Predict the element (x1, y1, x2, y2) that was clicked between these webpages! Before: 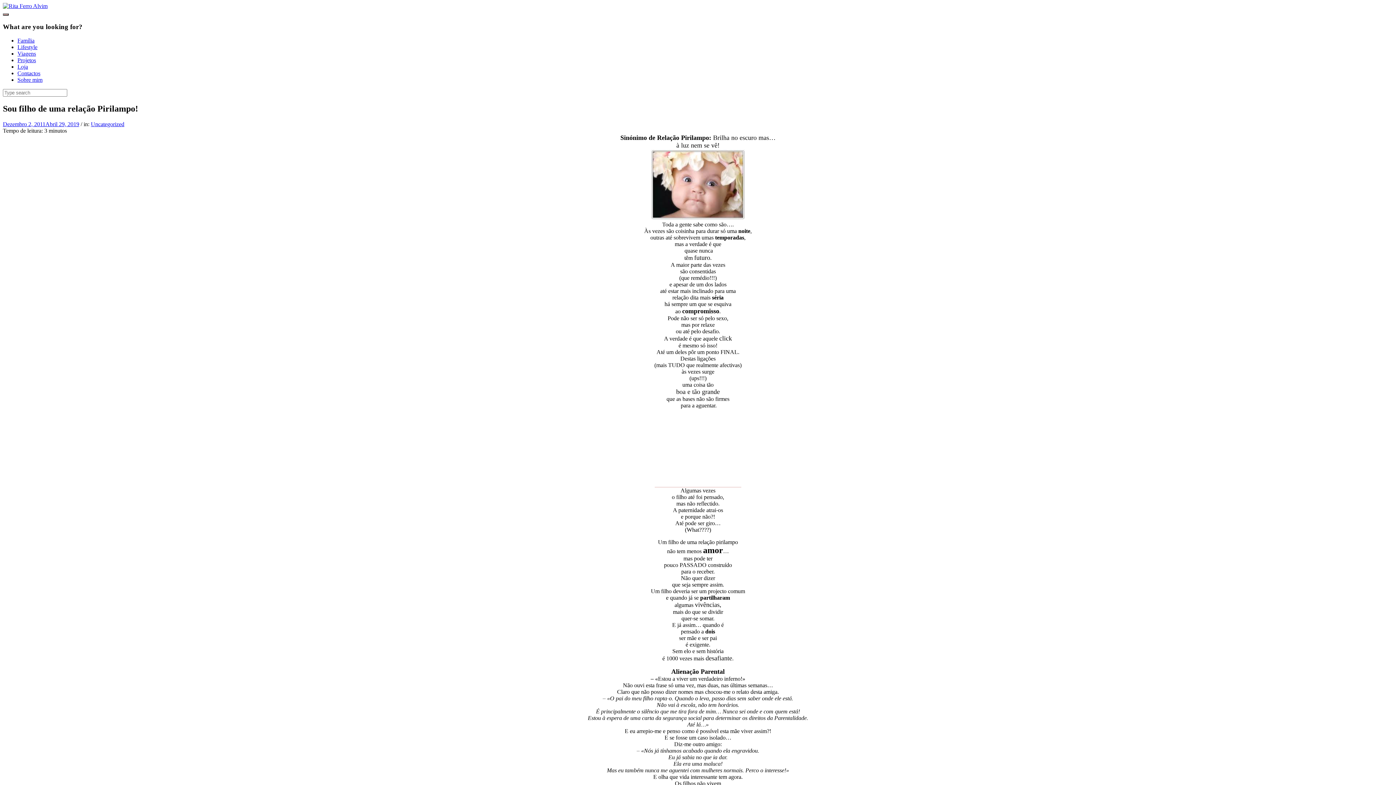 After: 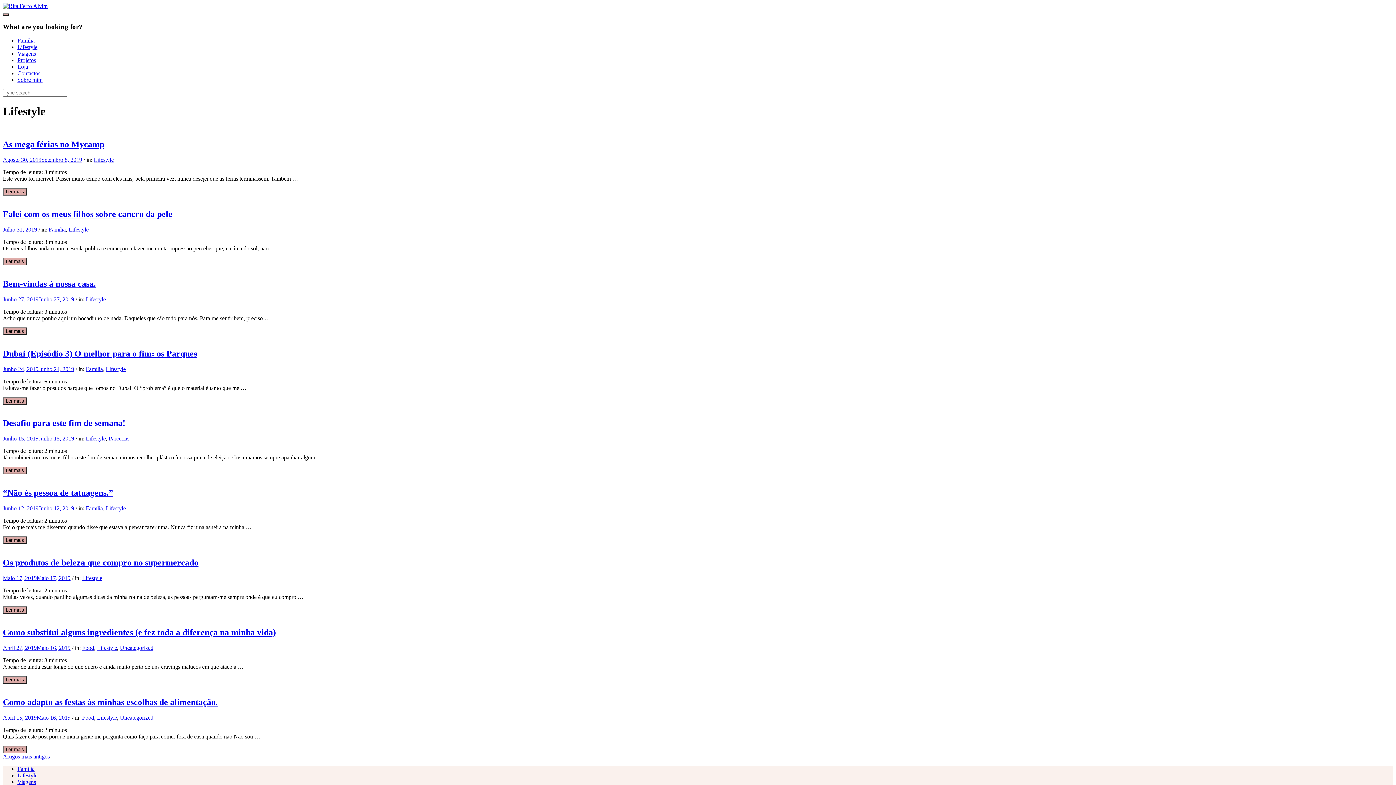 Action: label: Lifestyle bbox: (17, 44, 37, 50)